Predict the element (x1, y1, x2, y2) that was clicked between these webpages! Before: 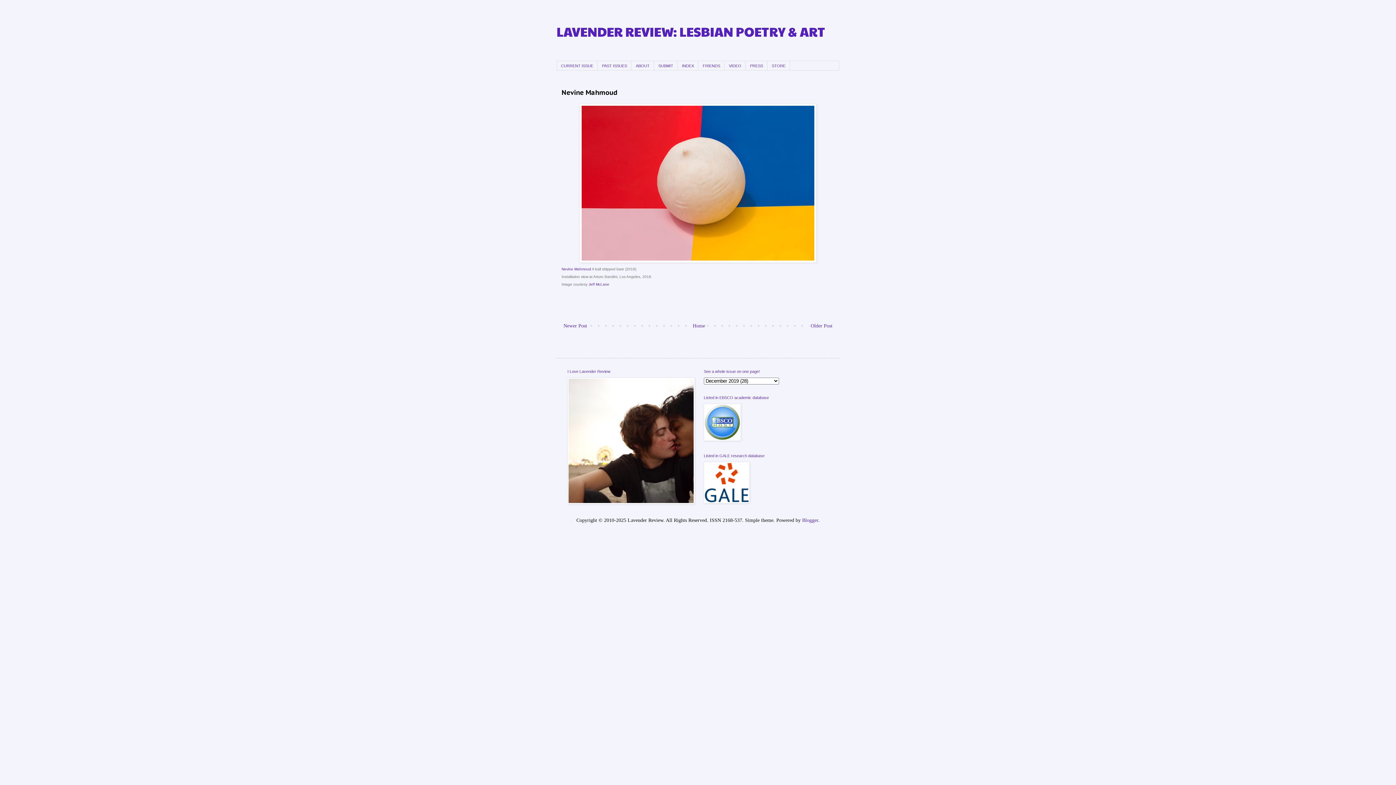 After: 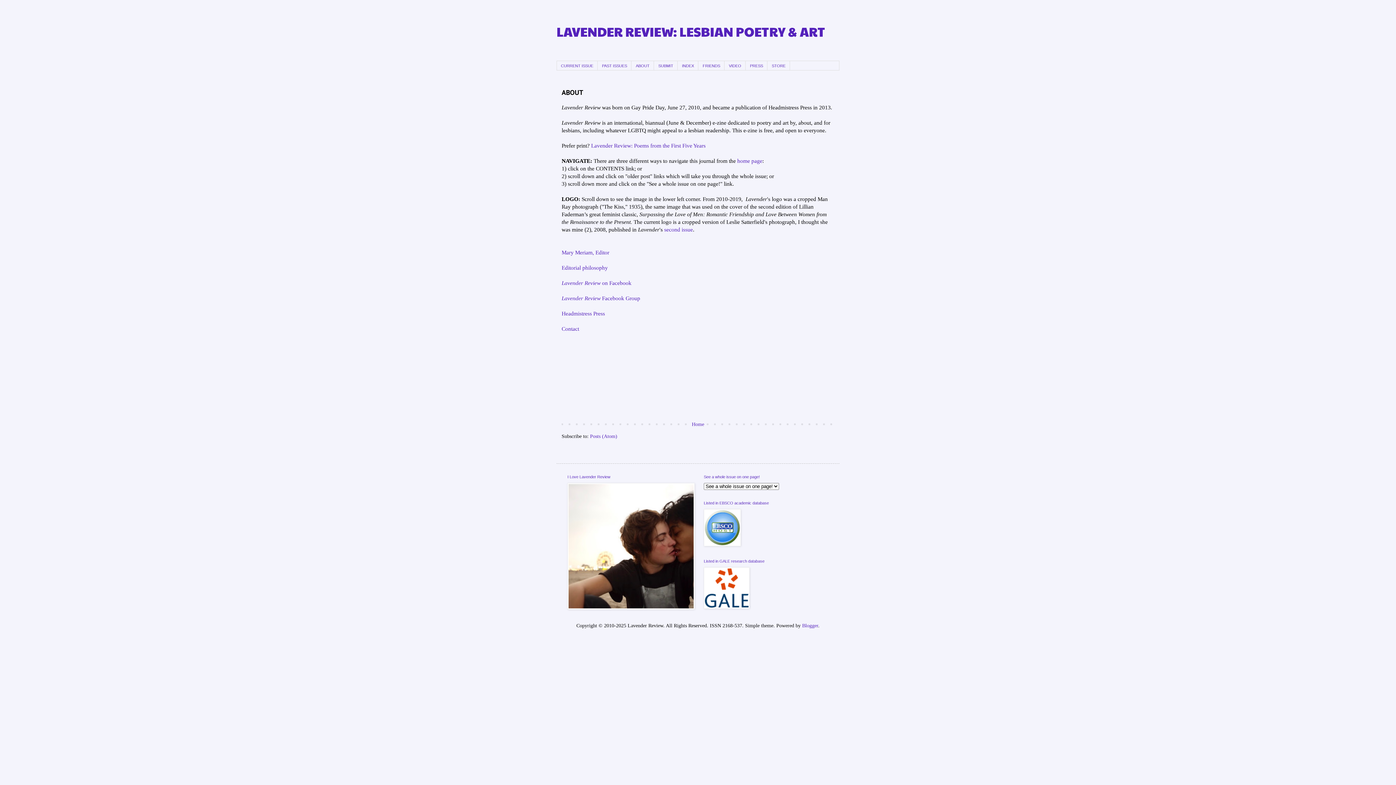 Action: bbox: (631, 61, 654, 70) label: ABOUT